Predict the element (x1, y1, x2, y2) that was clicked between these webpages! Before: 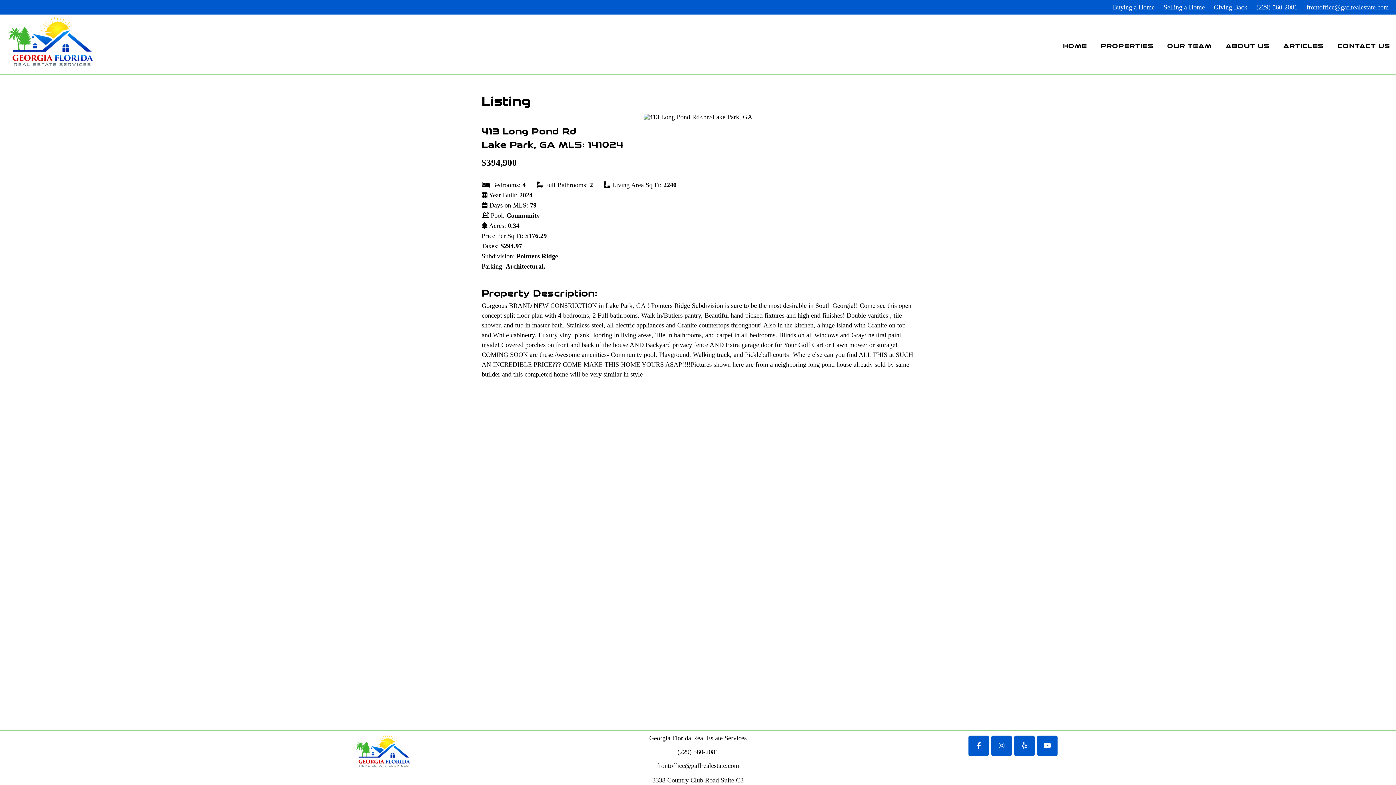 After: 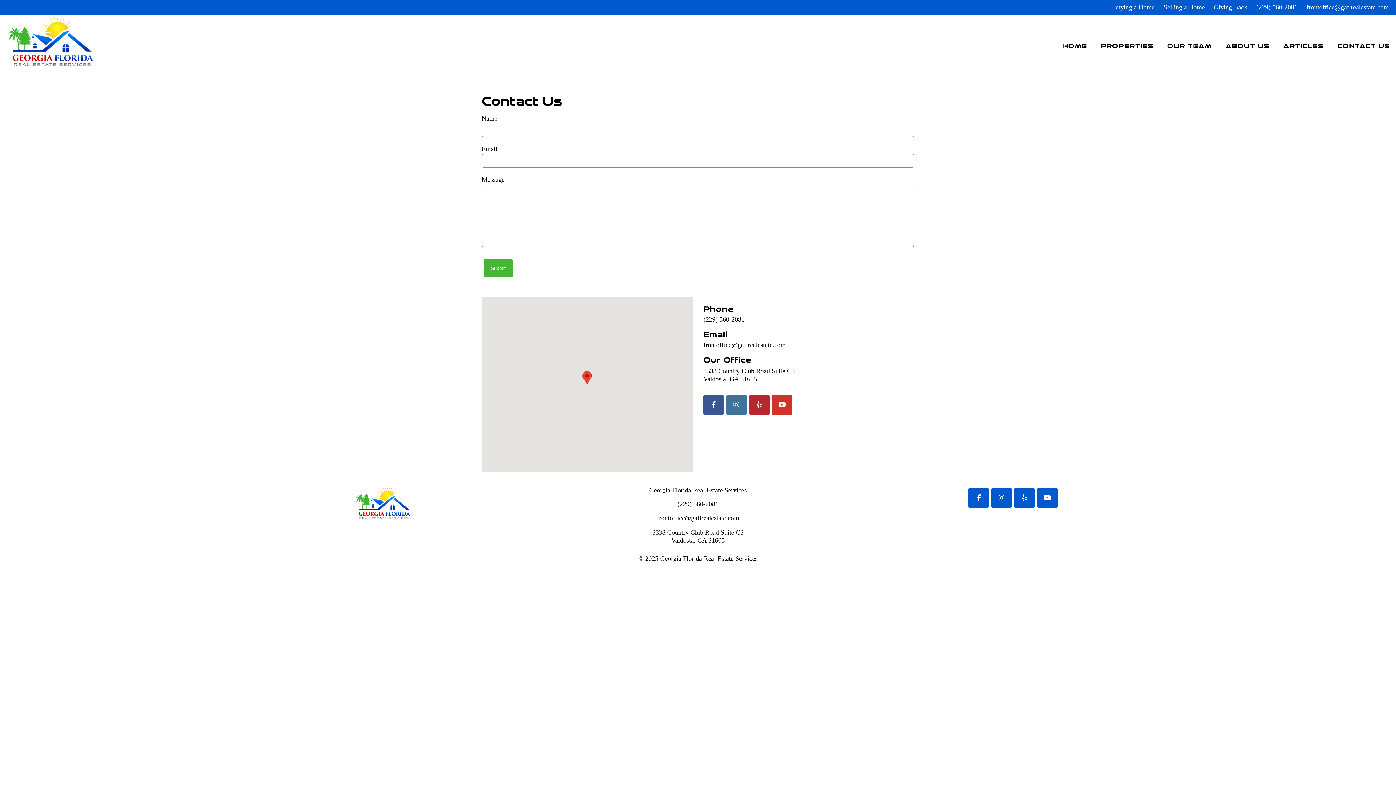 Action: label: CONTACT US bbox: (1332, 16, 1396, 74)